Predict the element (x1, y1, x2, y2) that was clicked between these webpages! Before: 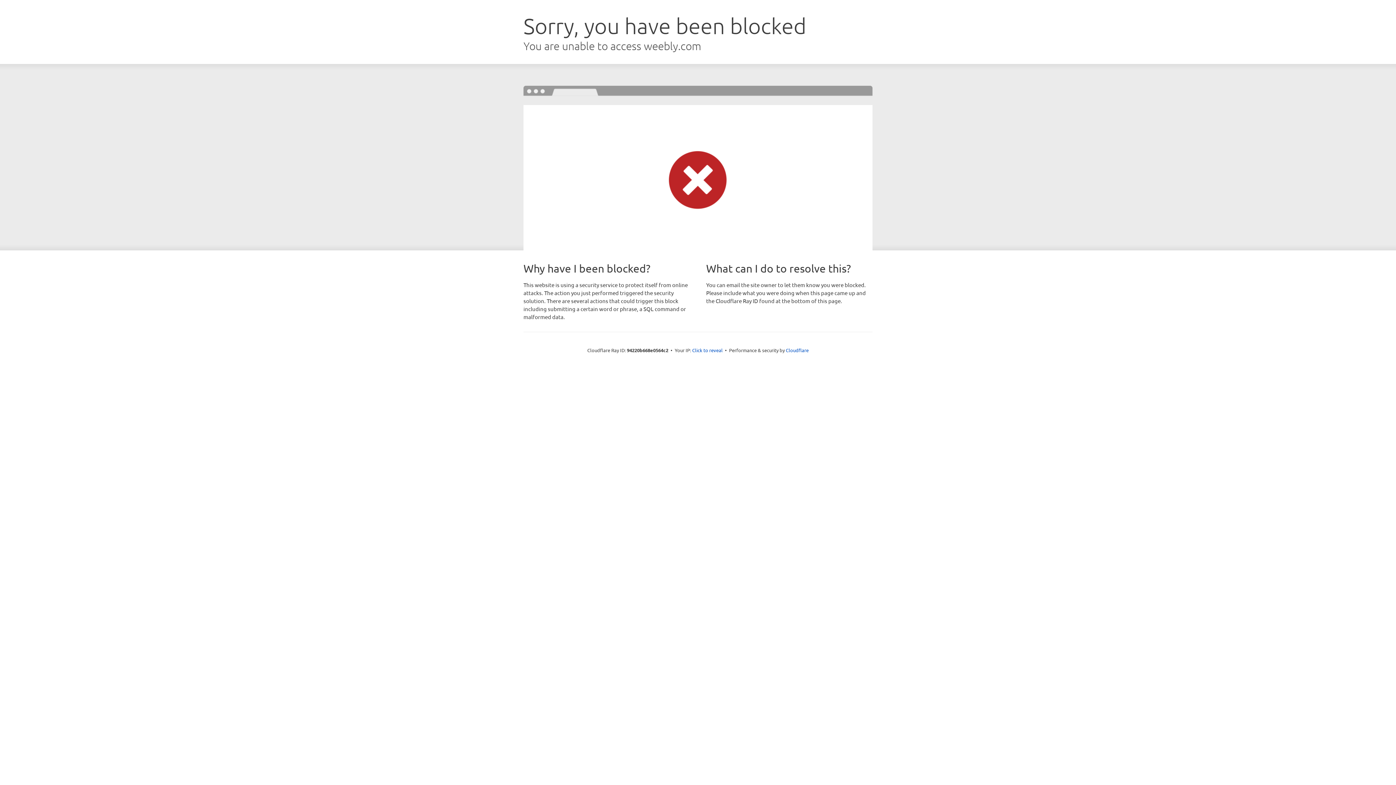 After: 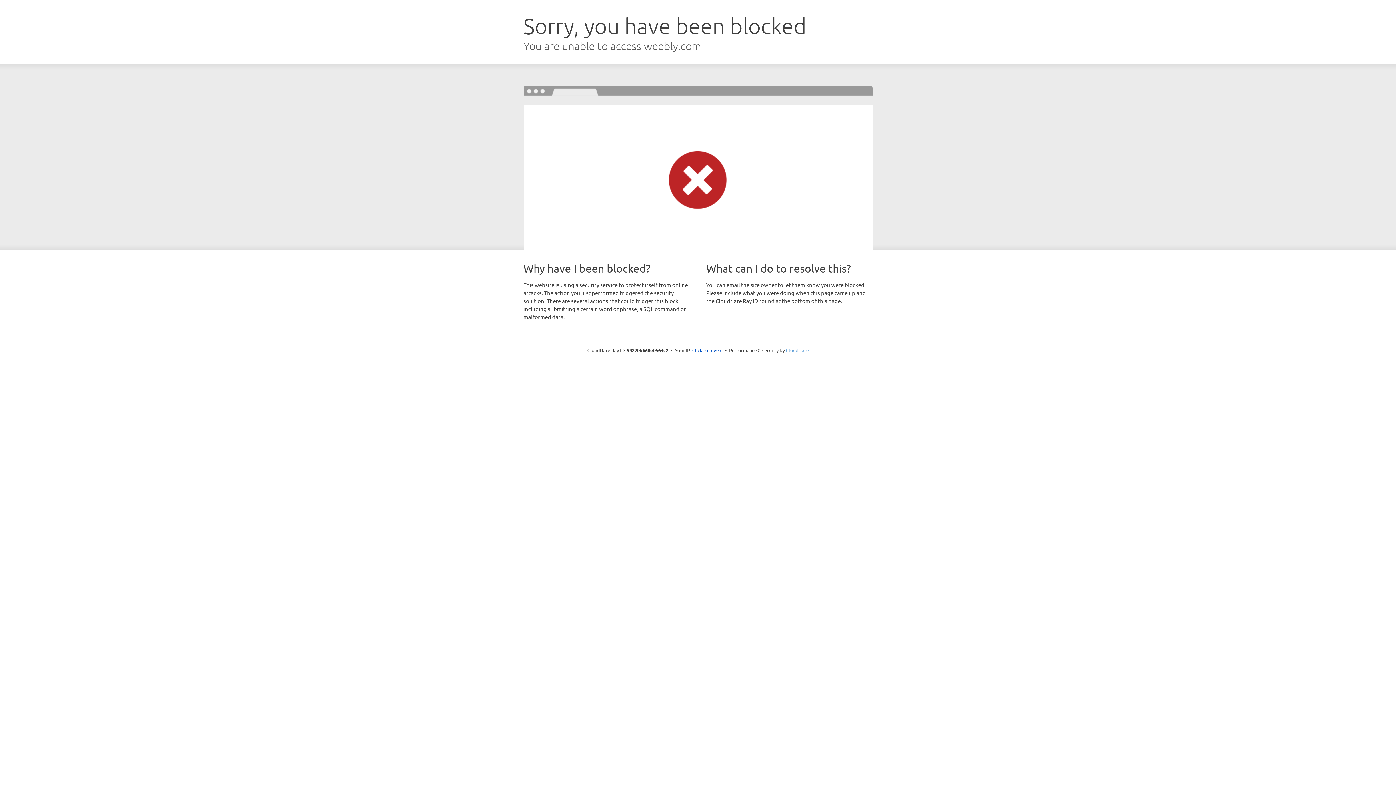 Action: bbox: (786, 347, 808, 353) label: Cloudflare